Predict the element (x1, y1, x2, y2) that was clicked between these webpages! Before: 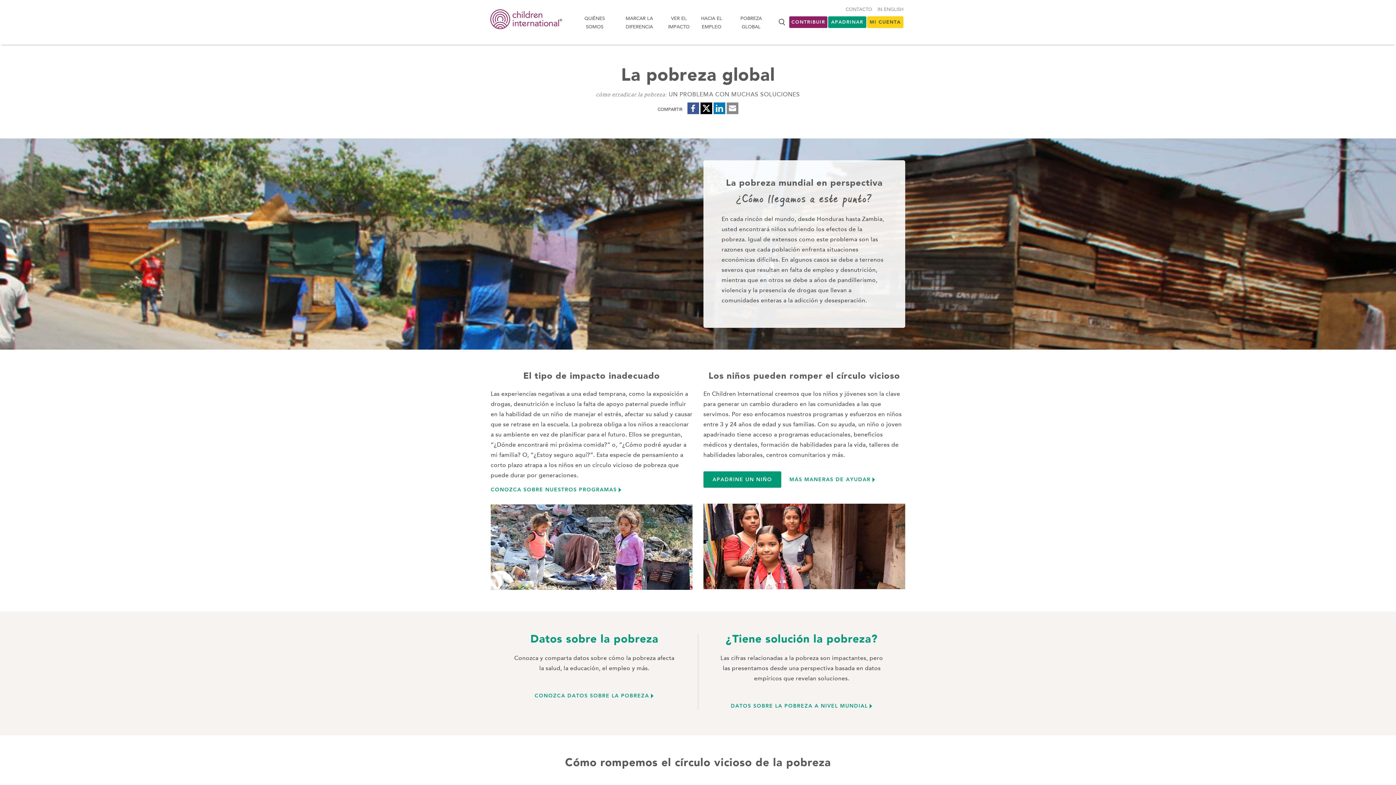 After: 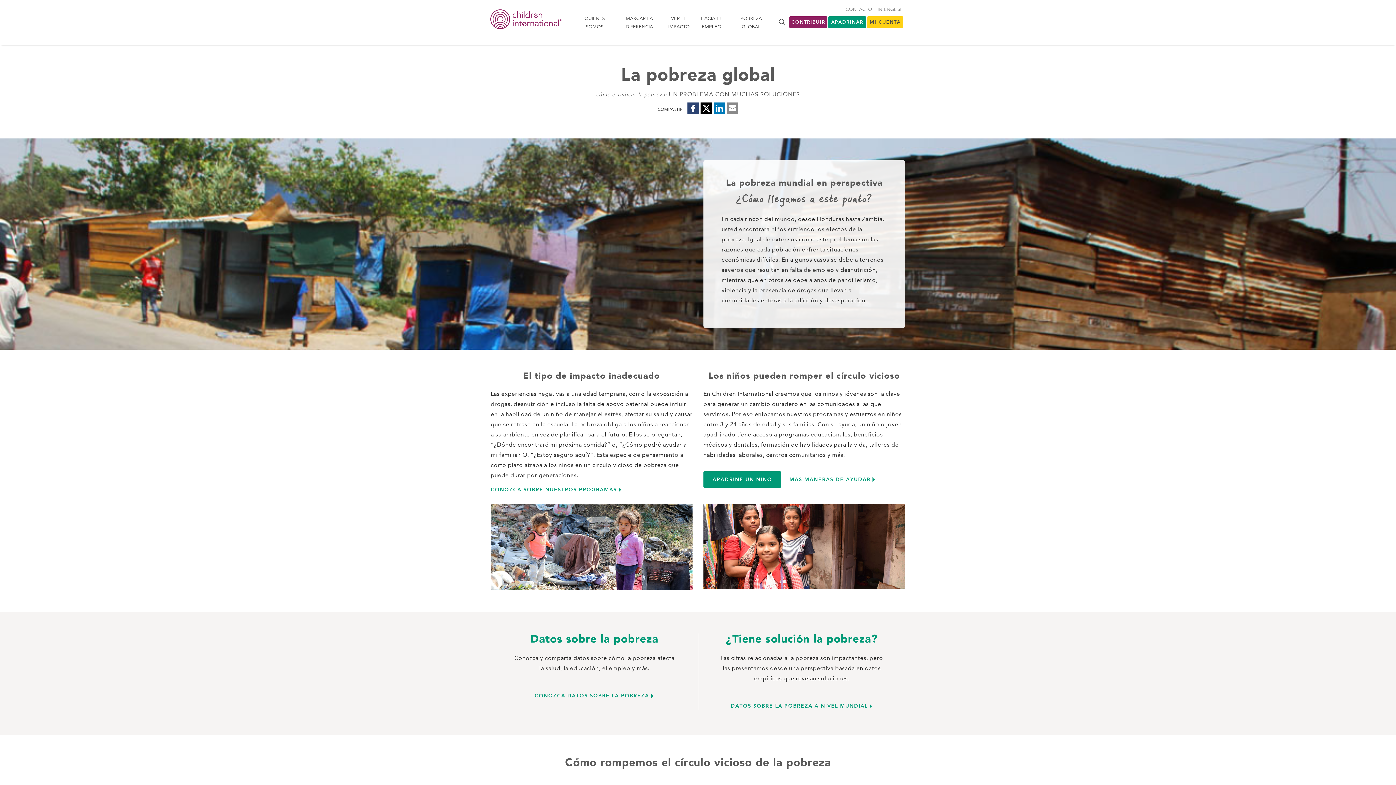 Action: bbox: (687, 102, 699, 116)